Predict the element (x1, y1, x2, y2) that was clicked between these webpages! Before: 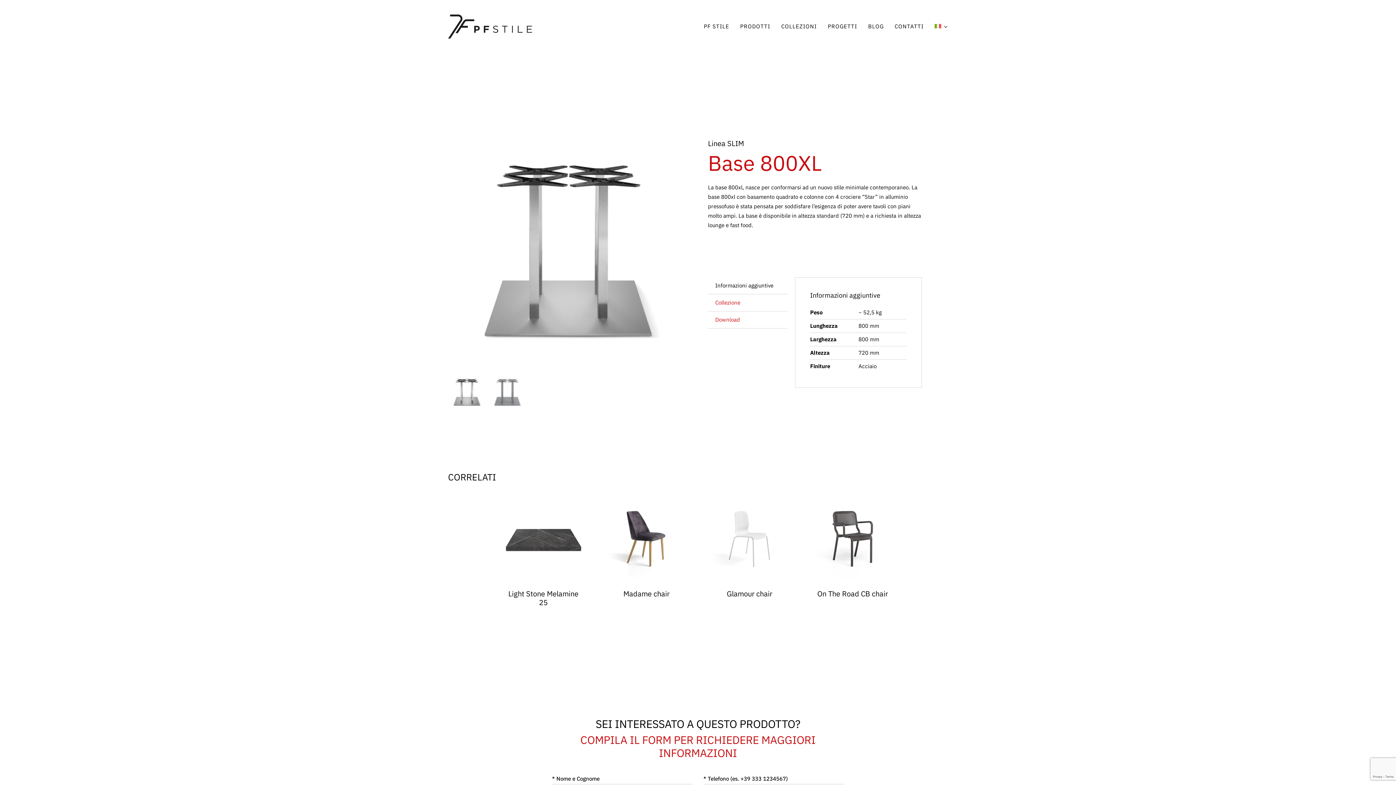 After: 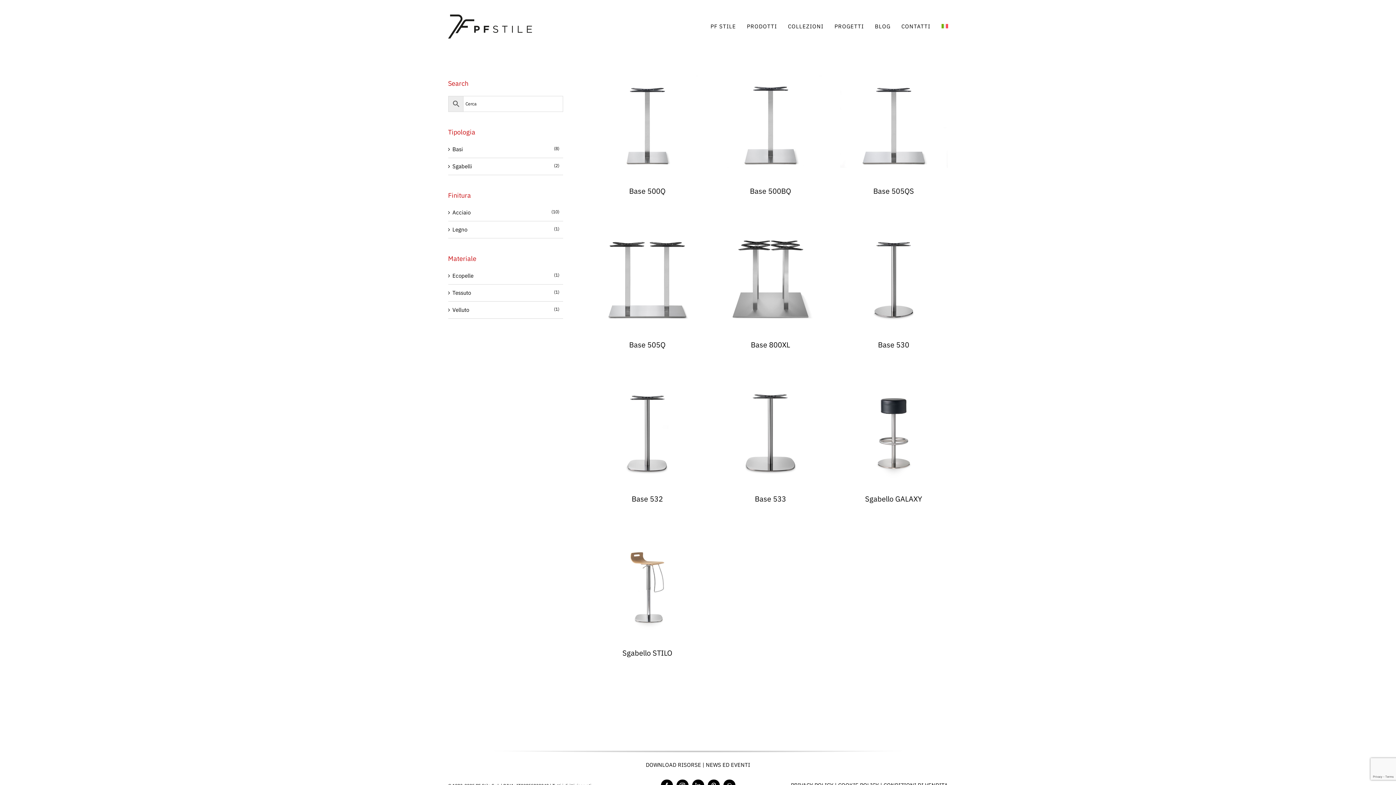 Action: bbox: (708, 138, 744, 148) label: Linea SLIM